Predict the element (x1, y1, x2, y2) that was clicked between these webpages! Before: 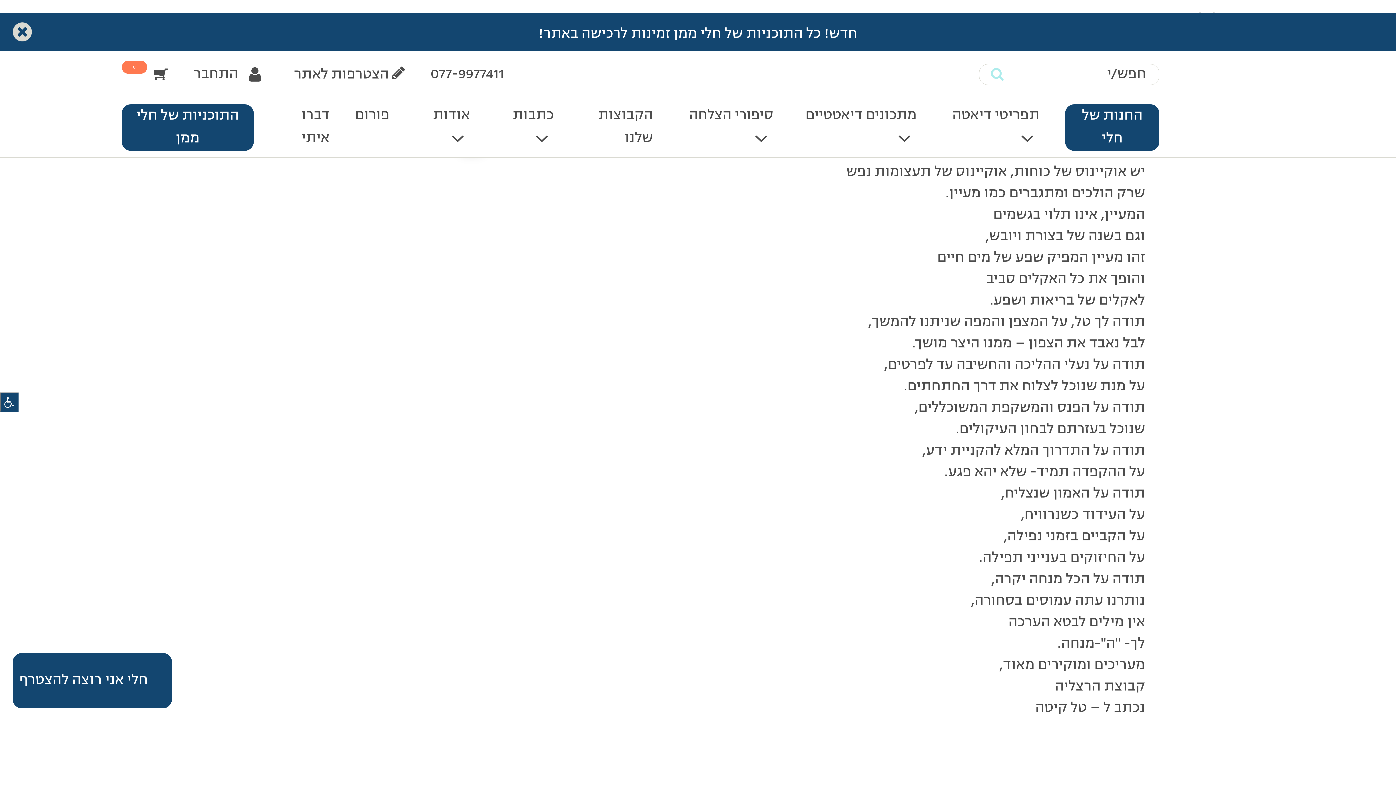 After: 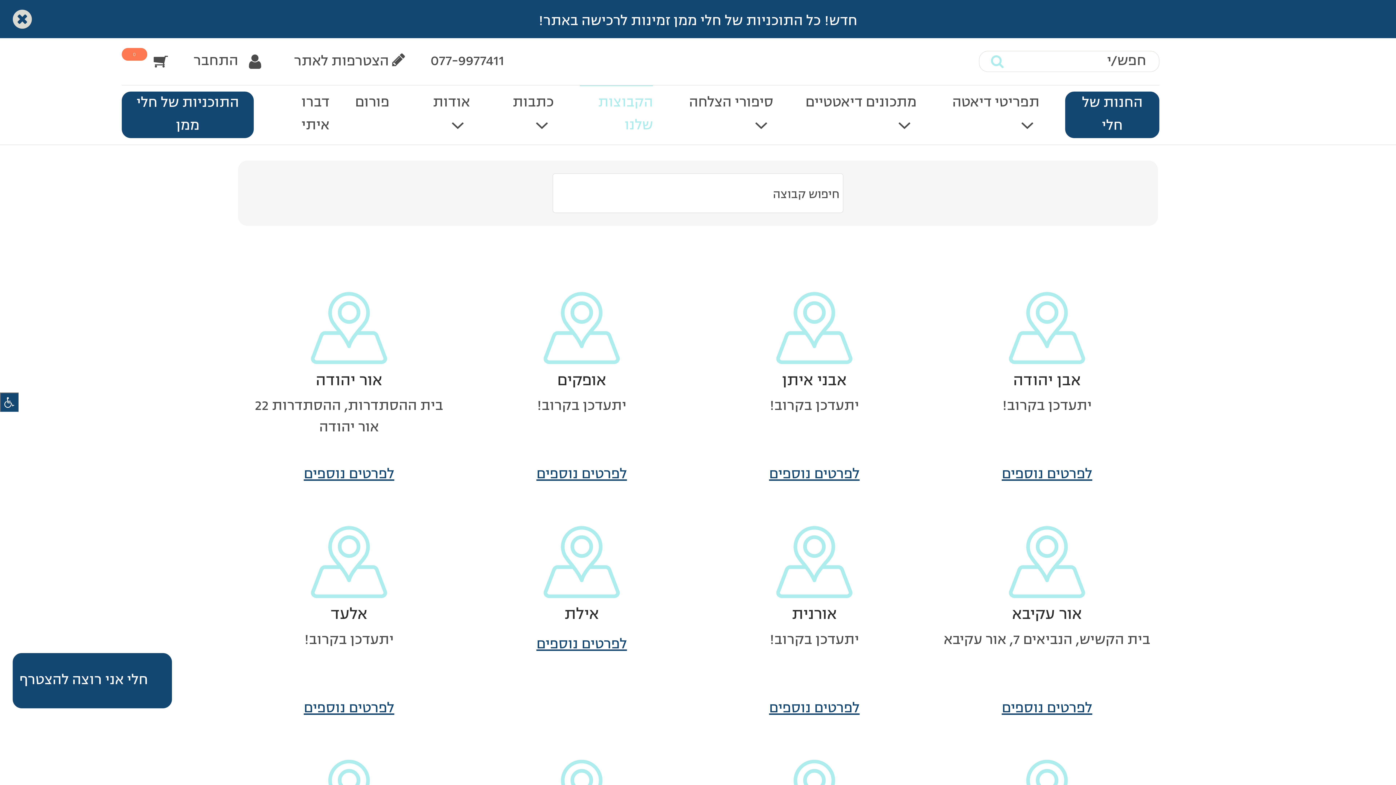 Action: bbox: (579, 104, 653, 150) label: הקבוצות שלנו